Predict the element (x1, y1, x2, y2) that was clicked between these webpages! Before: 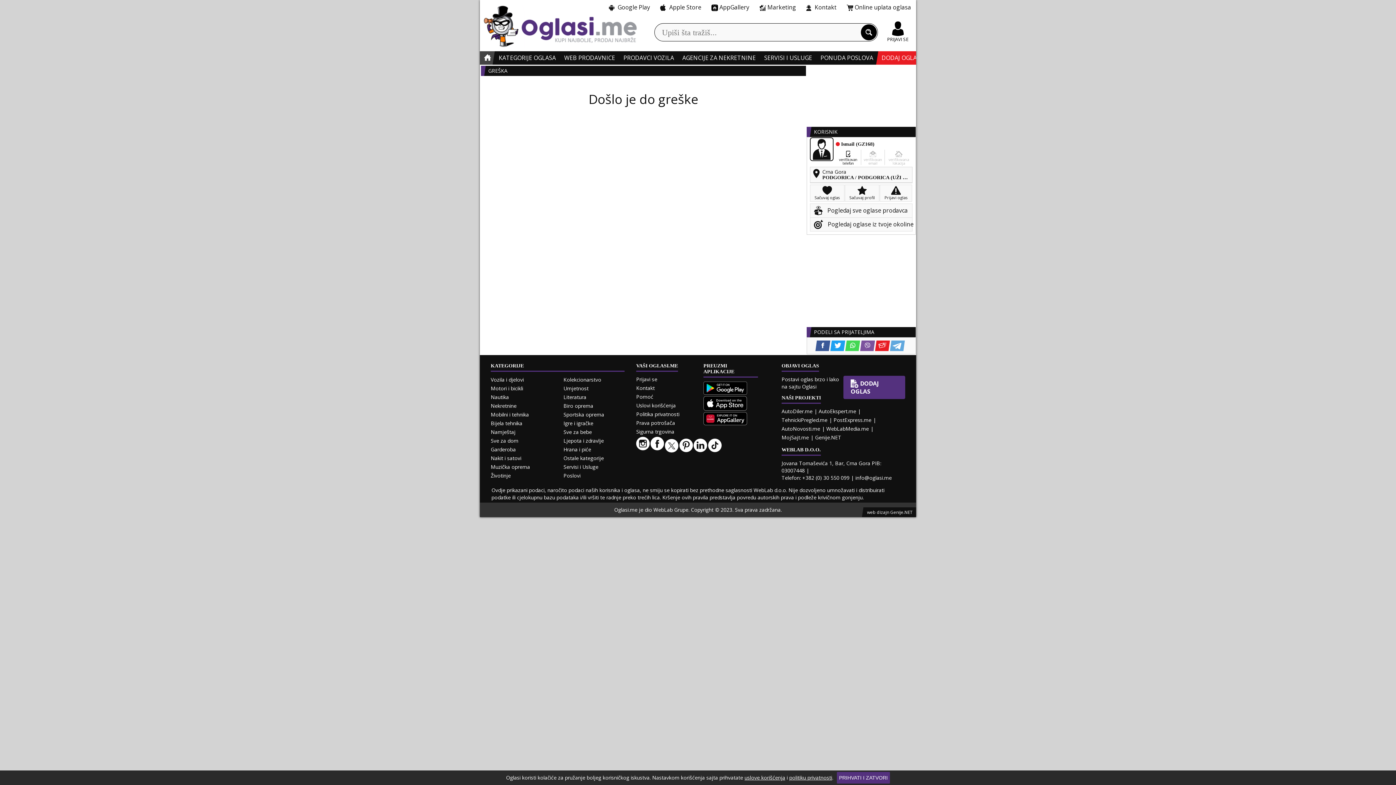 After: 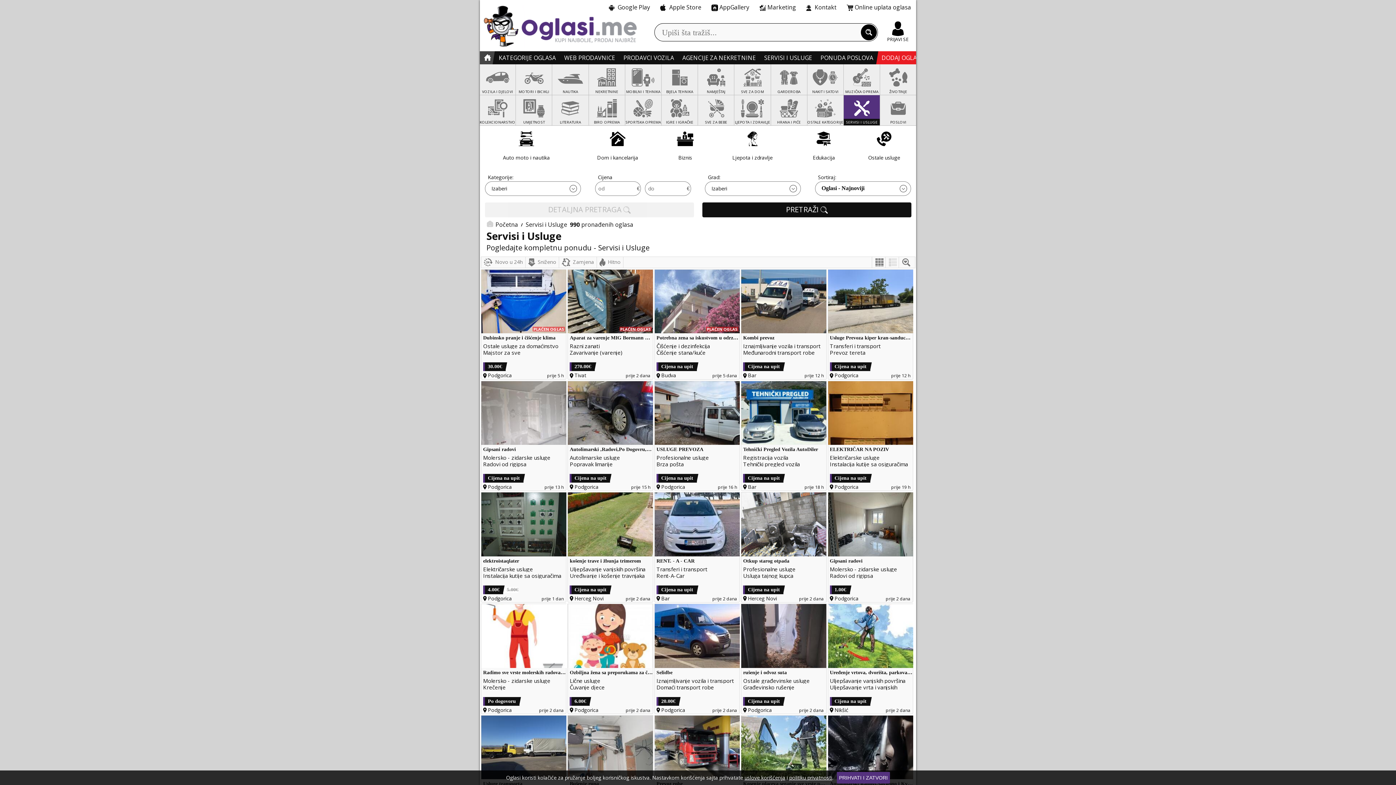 Action: bbox: (563, 463, 598, 470) label: Servisi i Usluge